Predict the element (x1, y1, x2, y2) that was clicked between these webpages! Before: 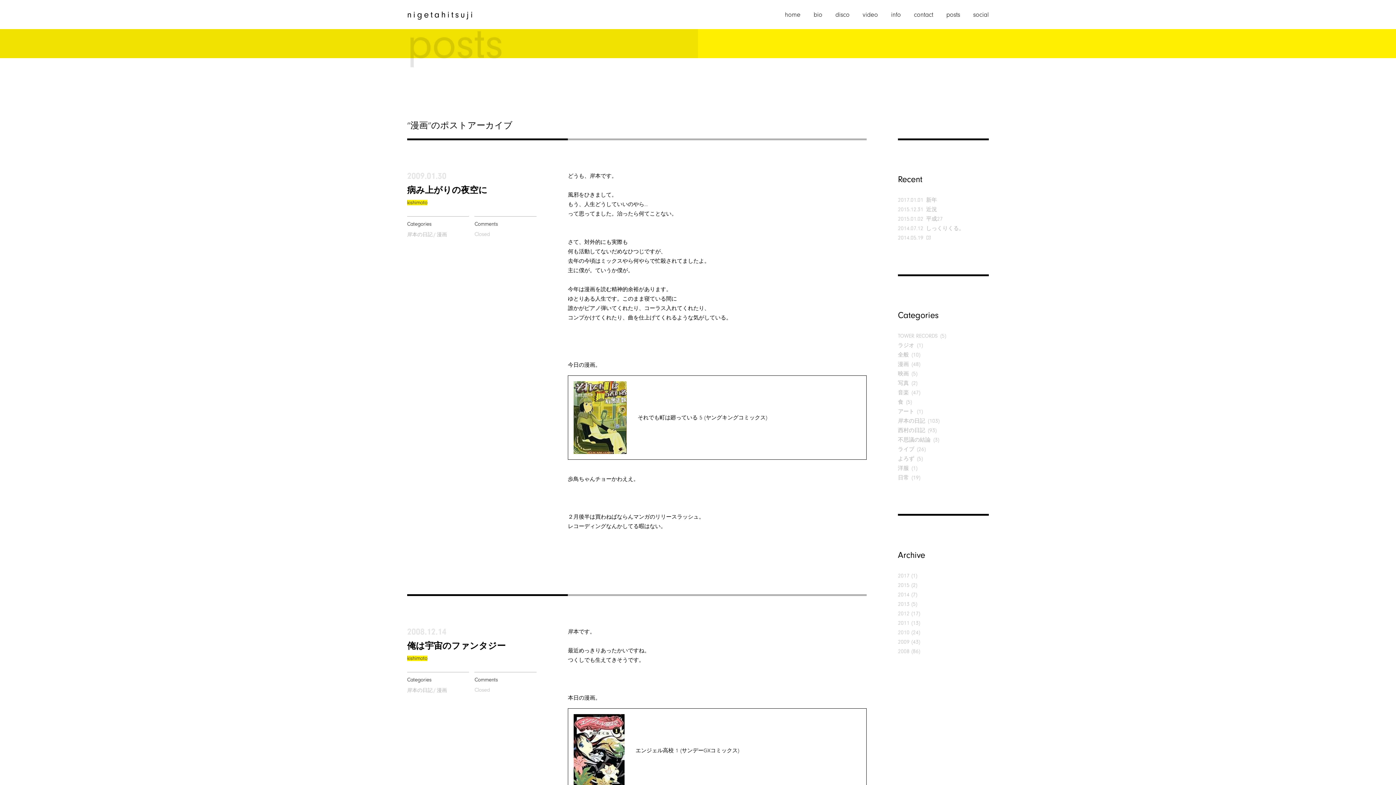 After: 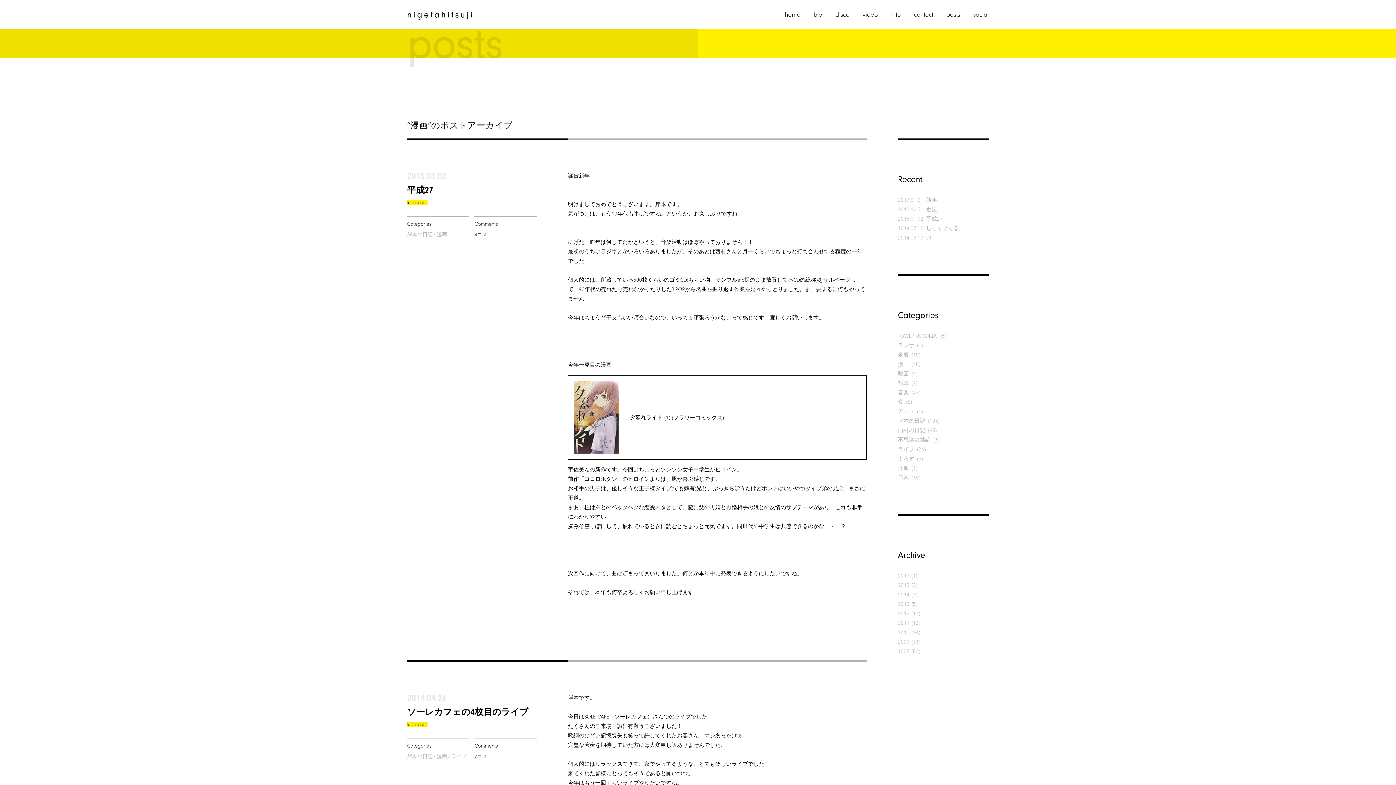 Action: bbox: (436, 687, 447, 693) label: 漫画